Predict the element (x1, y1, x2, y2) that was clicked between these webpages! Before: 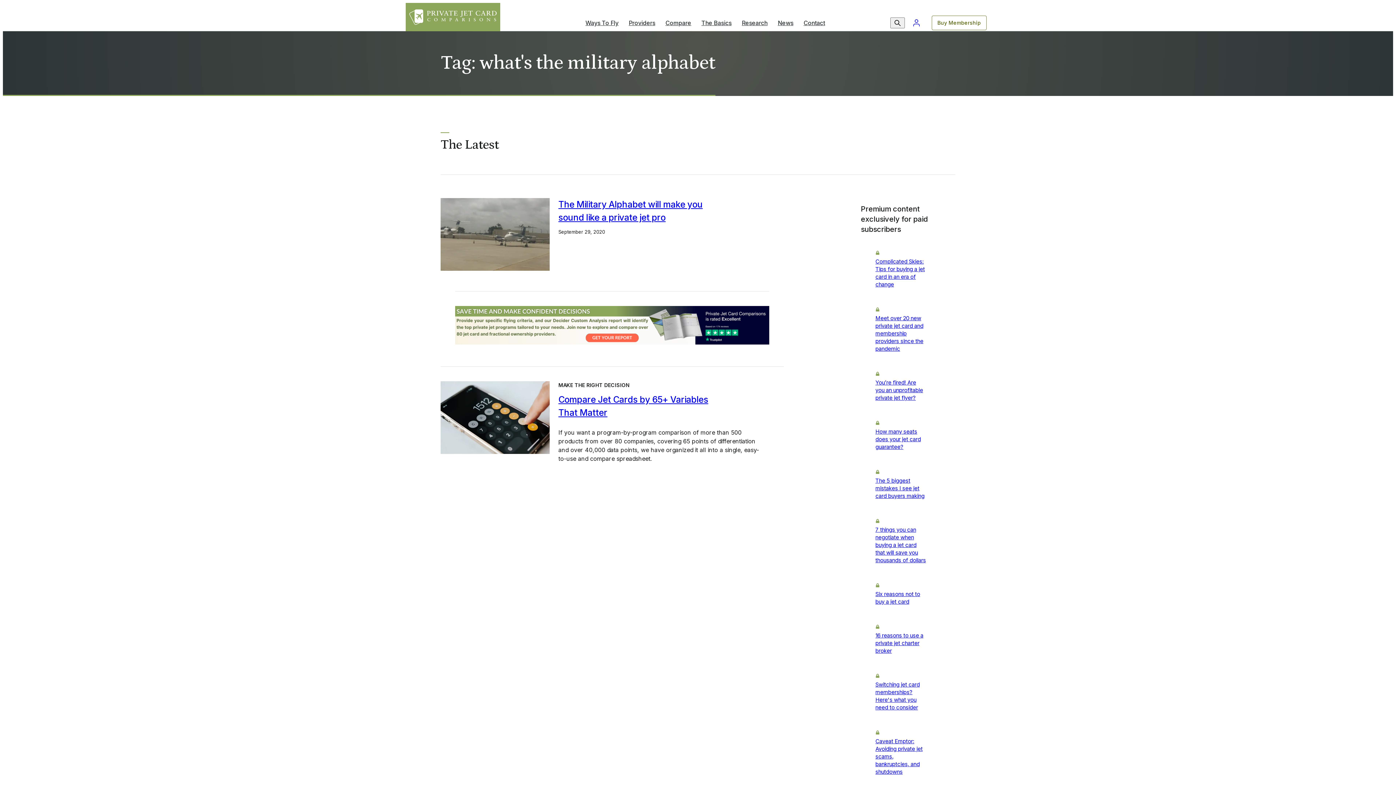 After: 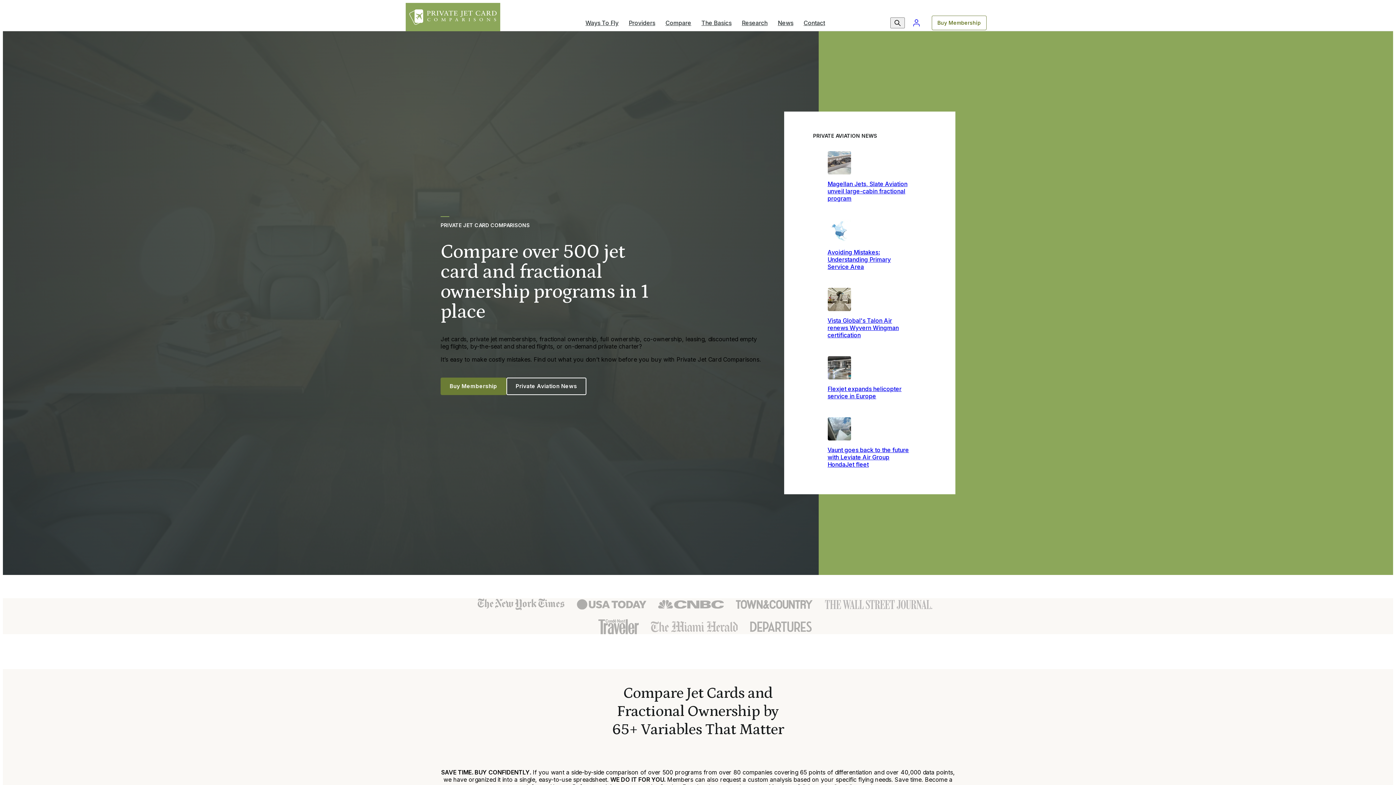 Action: bbox: (405, 2, 500, 31)